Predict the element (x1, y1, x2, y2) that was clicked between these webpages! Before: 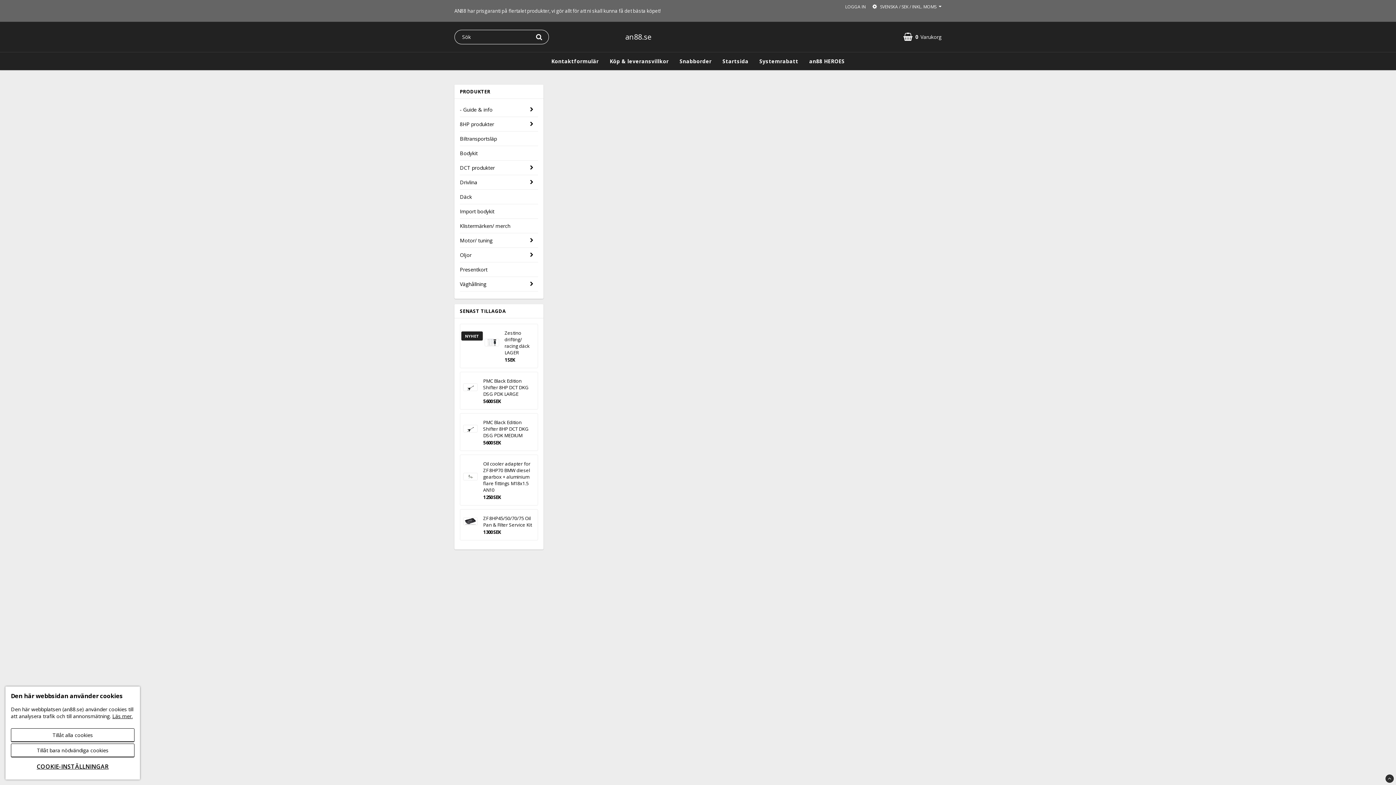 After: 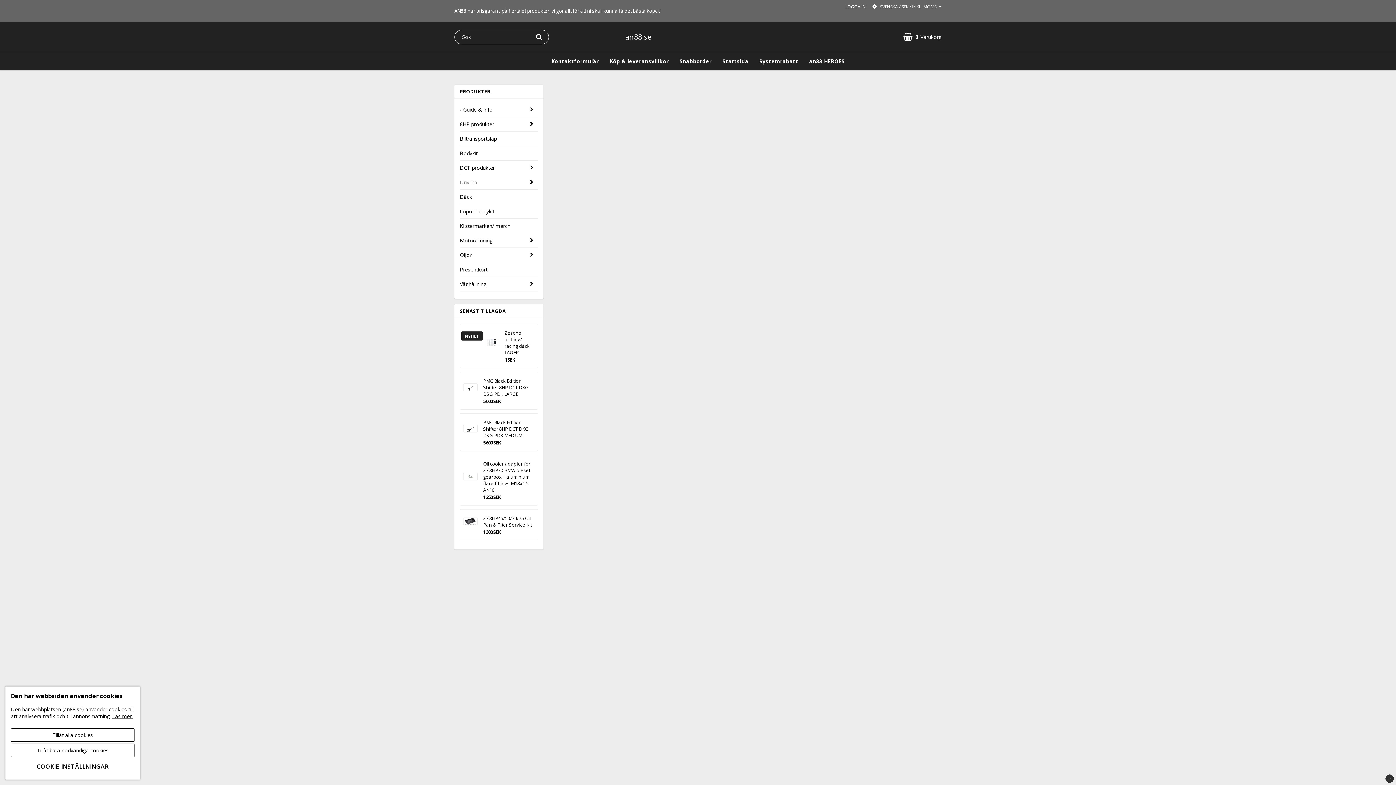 Action: bbox: (460, 175, 525, 189) label: Drivlina